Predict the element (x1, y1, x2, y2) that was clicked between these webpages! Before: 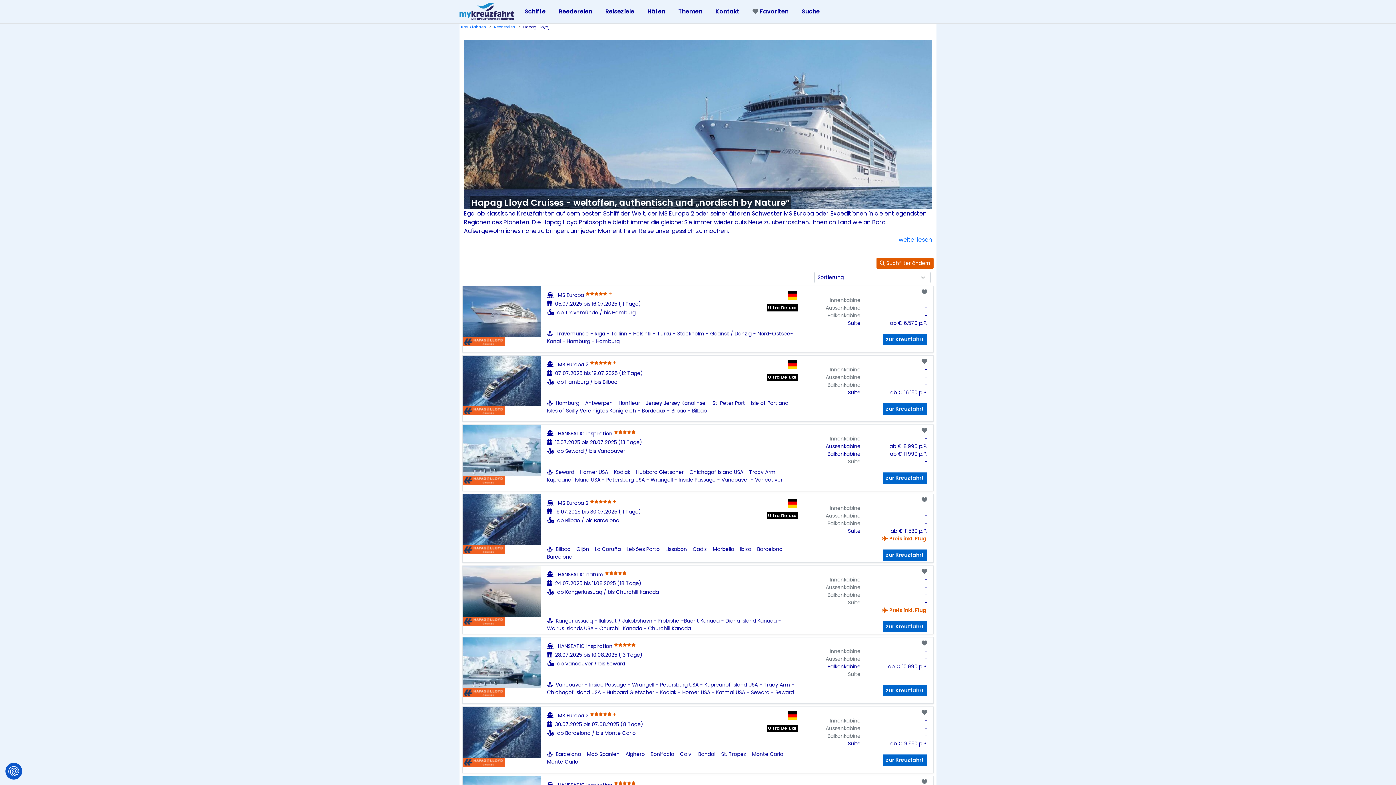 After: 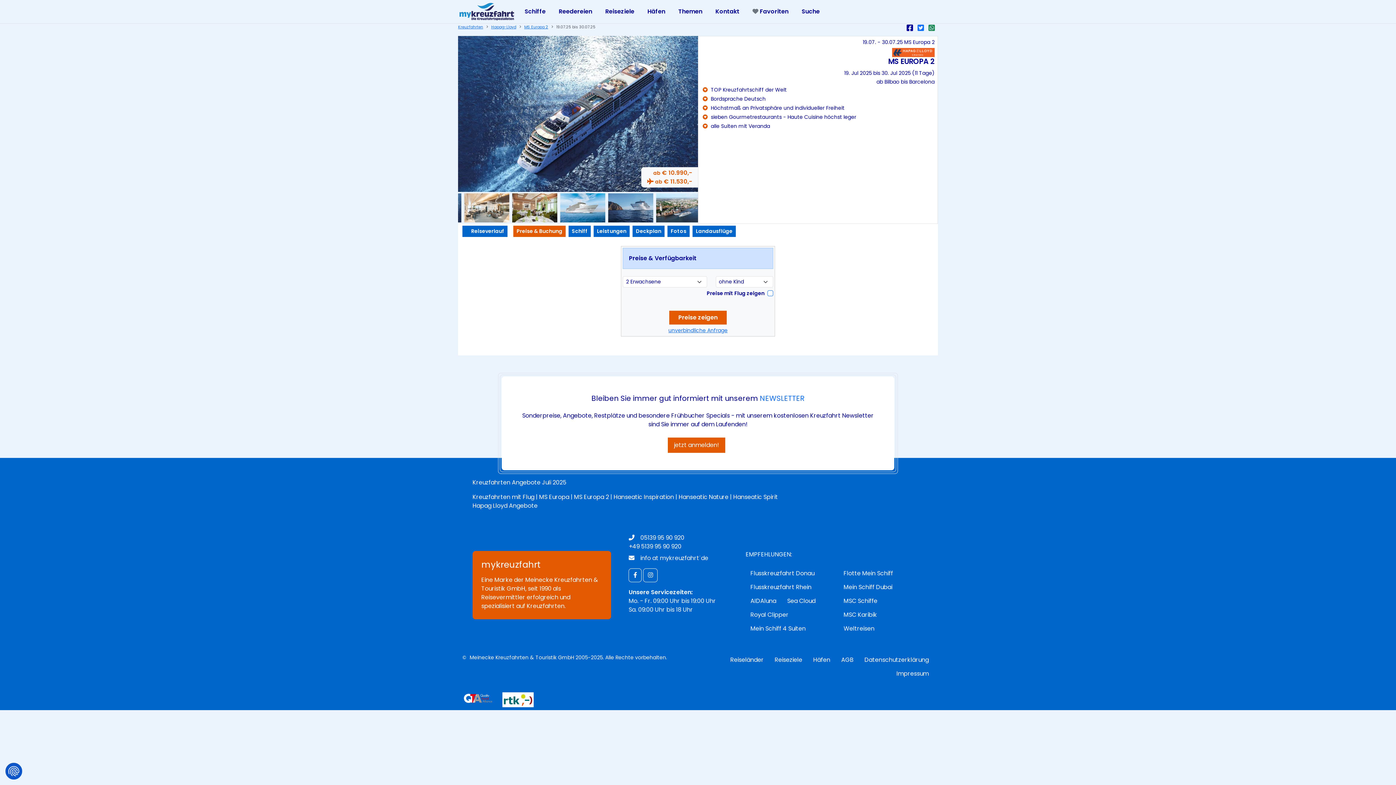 Action: label: zur Kreuzfahrt bbox: (882, 549, 927, 561)